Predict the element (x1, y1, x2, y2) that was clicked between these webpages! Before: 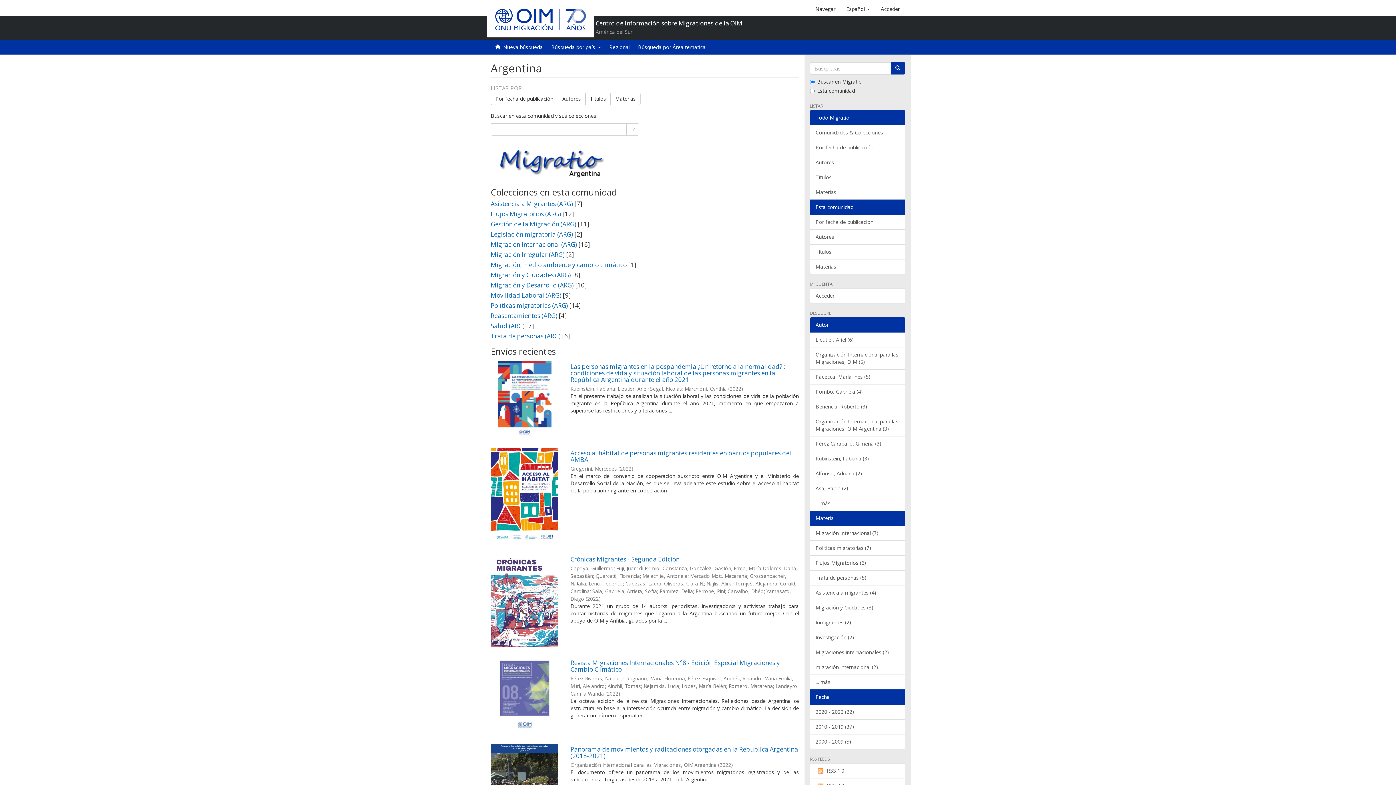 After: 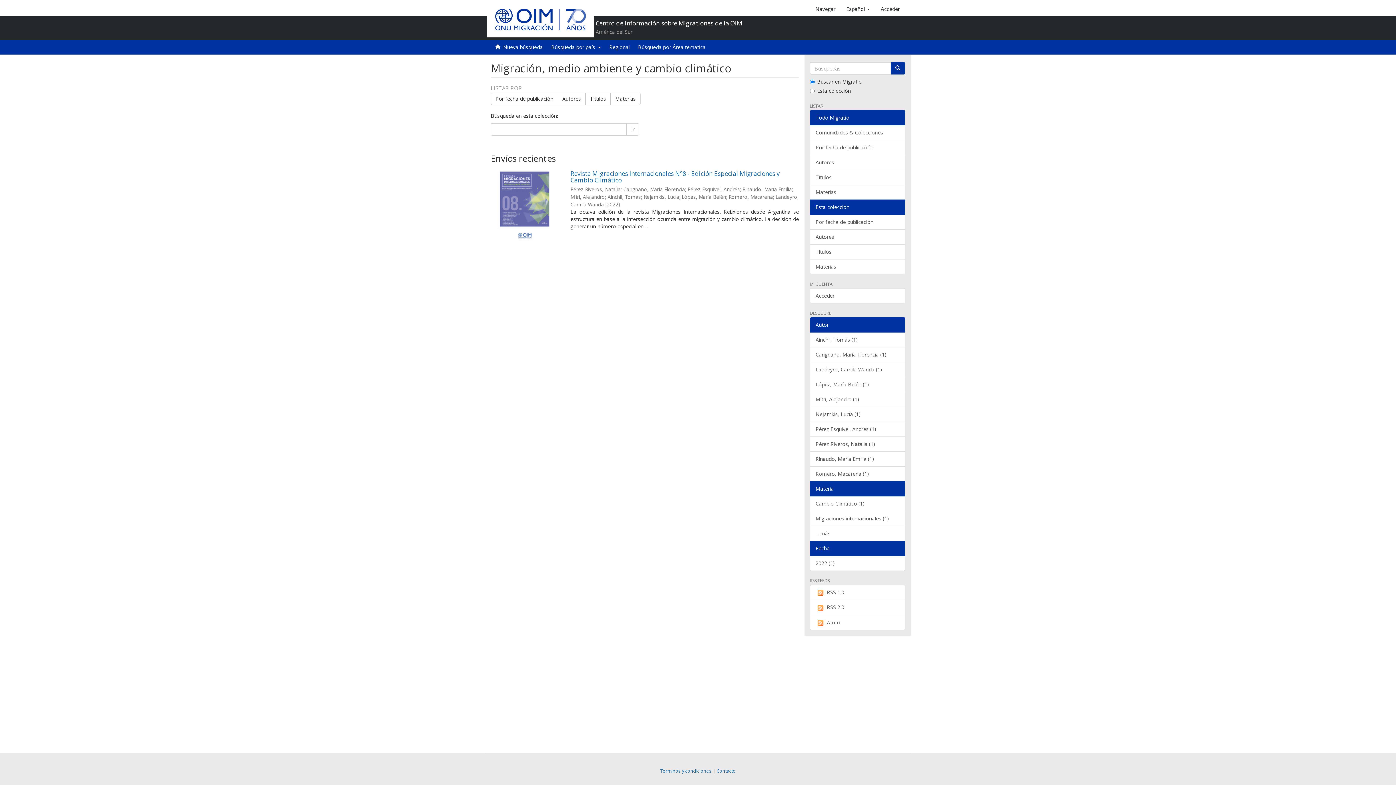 Action: label: Migración, medio ambiente y cambio climático bbox: (490, 260, 626, 269)